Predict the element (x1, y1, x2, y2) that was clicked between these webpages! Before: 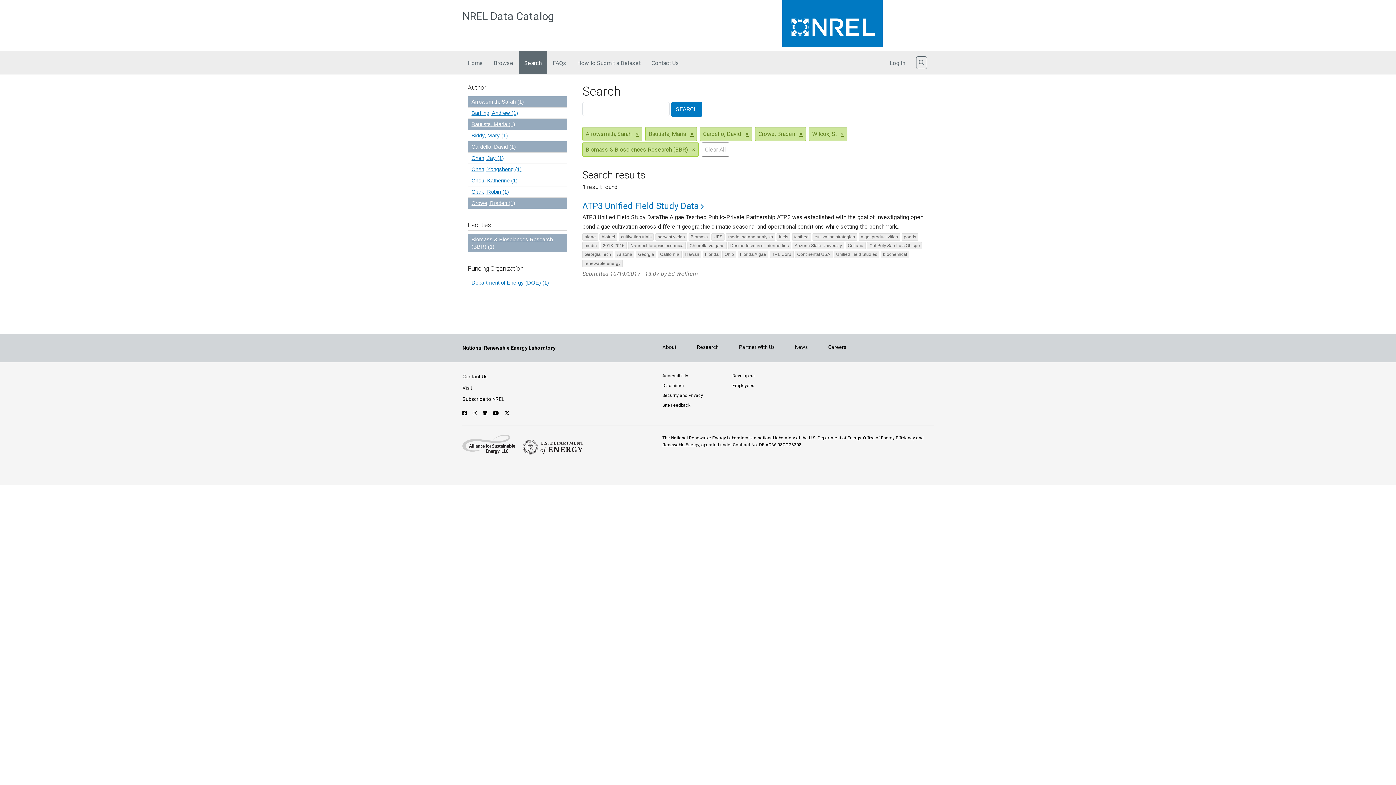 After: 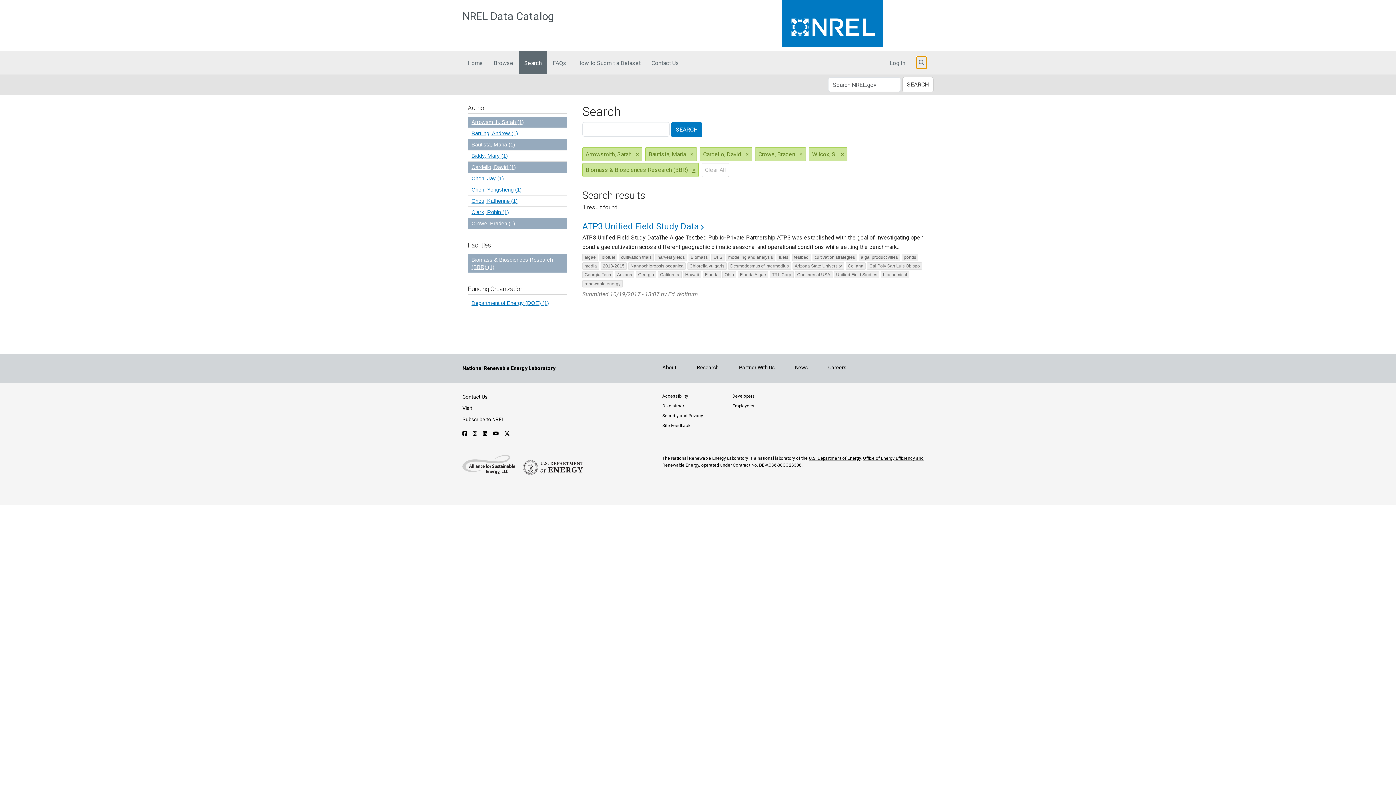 Action: label: Toggle Search bbox: (916, 56, 927, 69)